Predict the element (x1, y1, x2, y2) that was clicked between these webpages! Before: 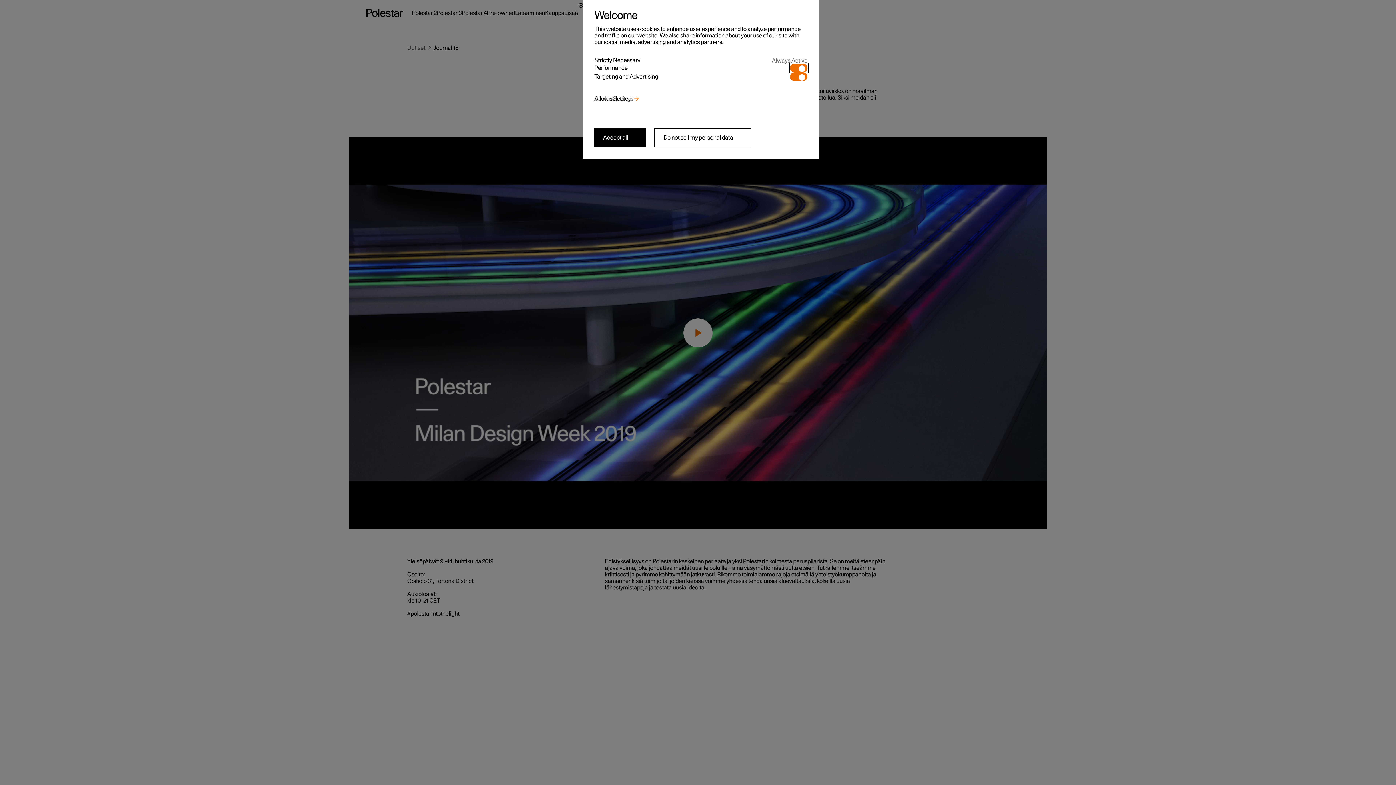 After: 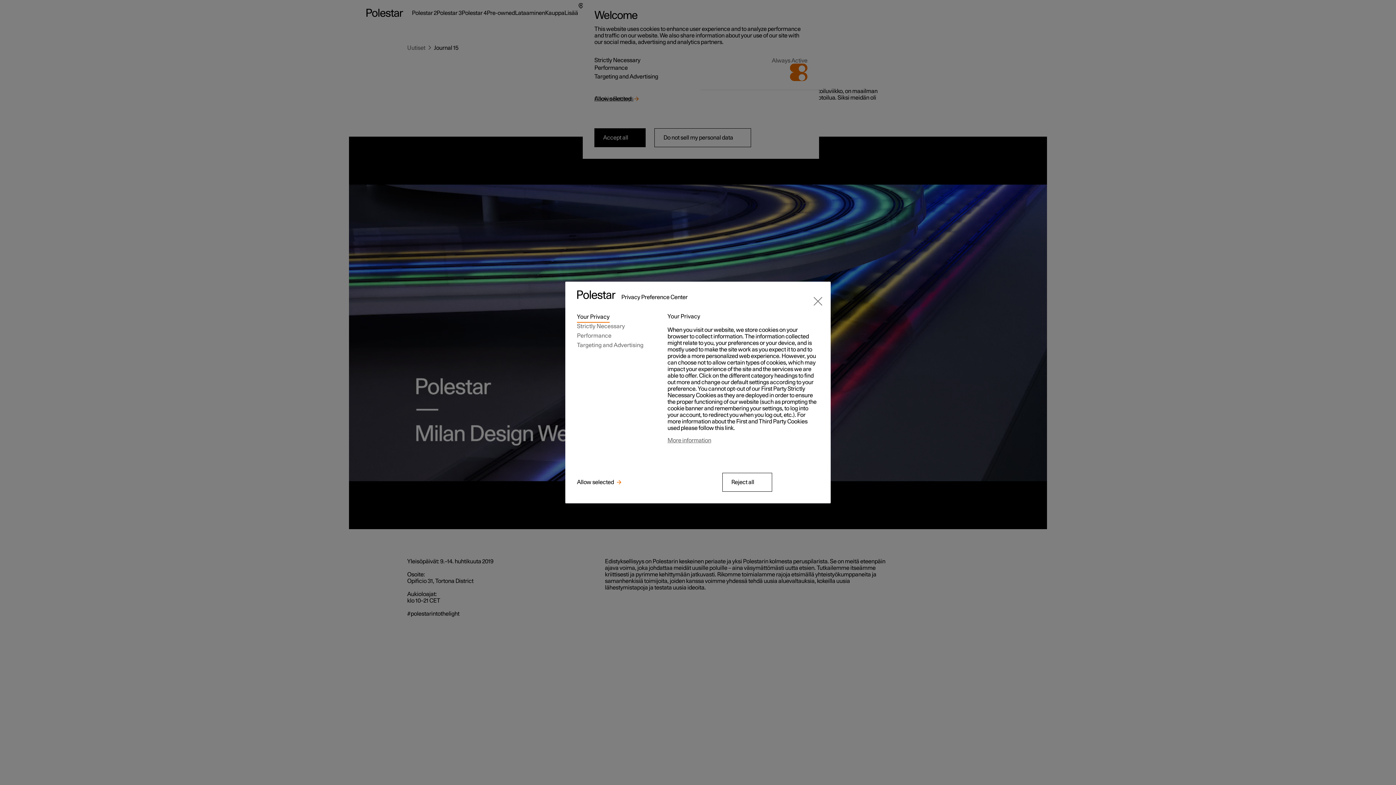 Action: label: Cookie Settings bbox: (594, 95, 633, 102)